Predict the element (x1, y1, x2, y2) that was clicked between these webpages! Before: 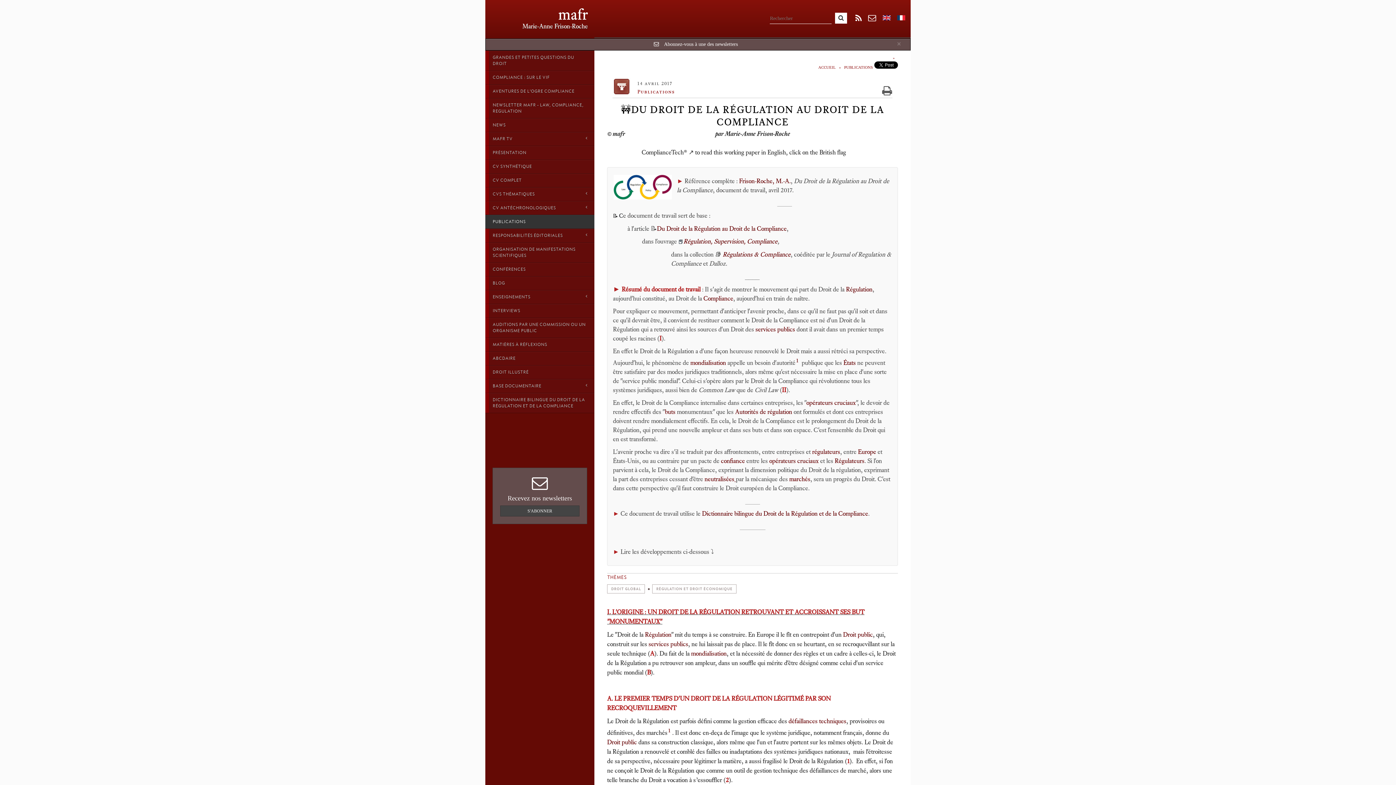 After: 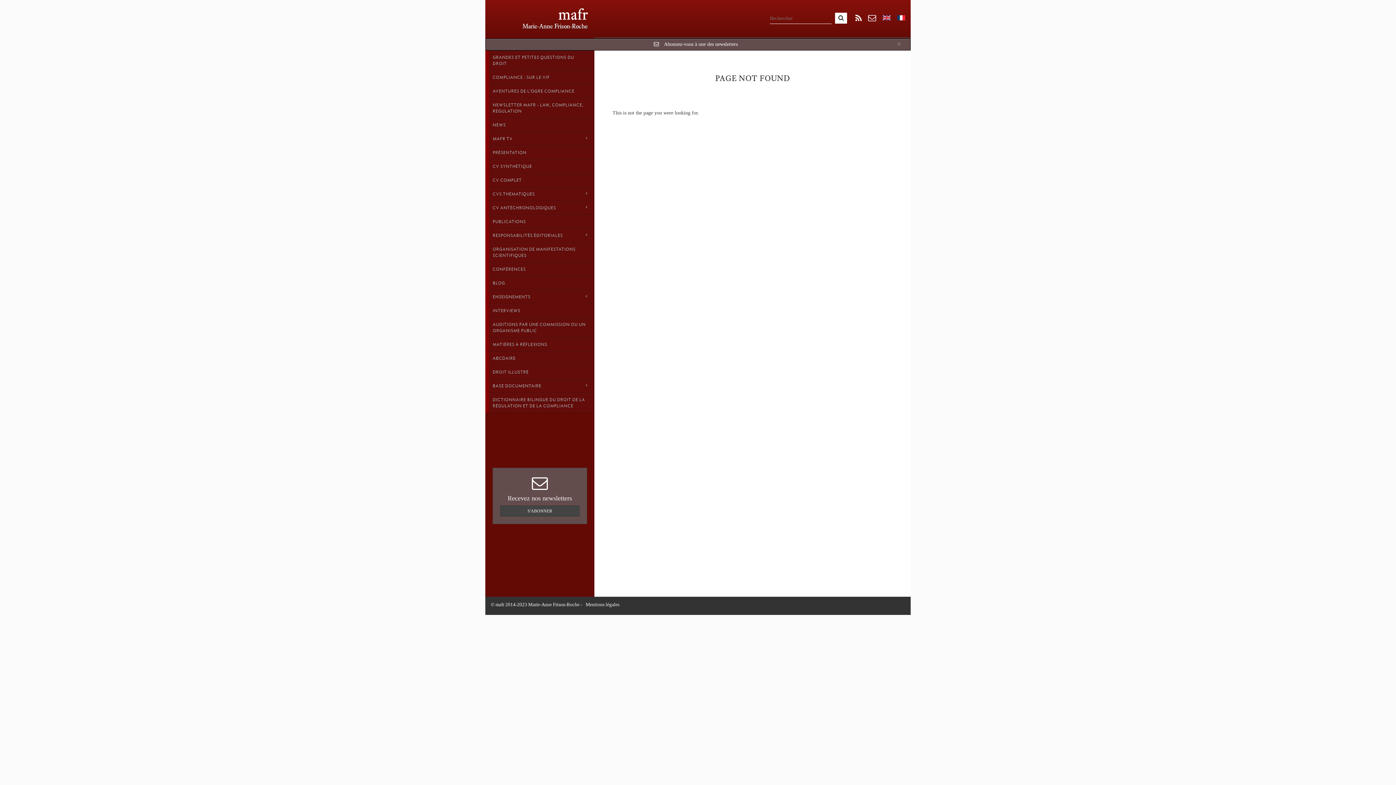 Action: label: régulateurs bbox: (812, 448, 840, 455)